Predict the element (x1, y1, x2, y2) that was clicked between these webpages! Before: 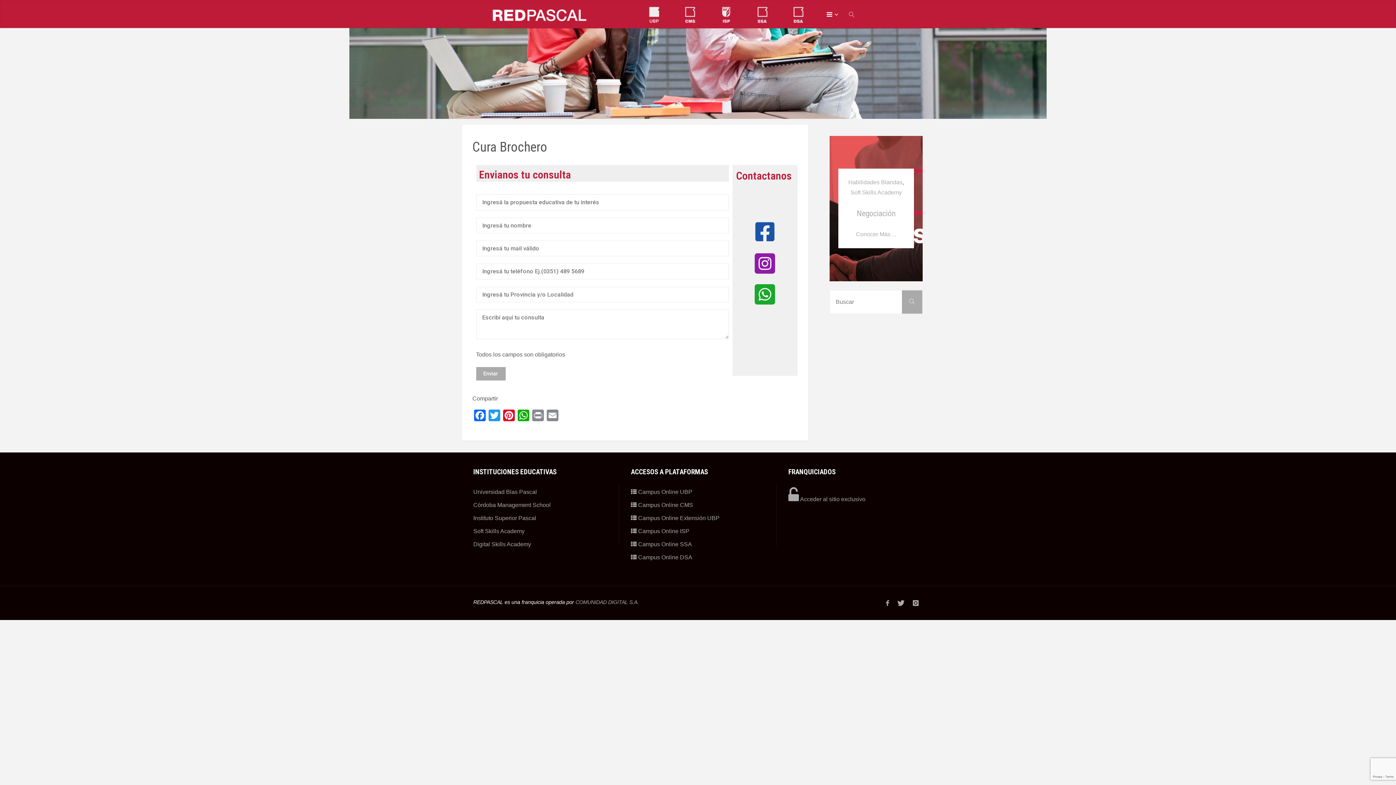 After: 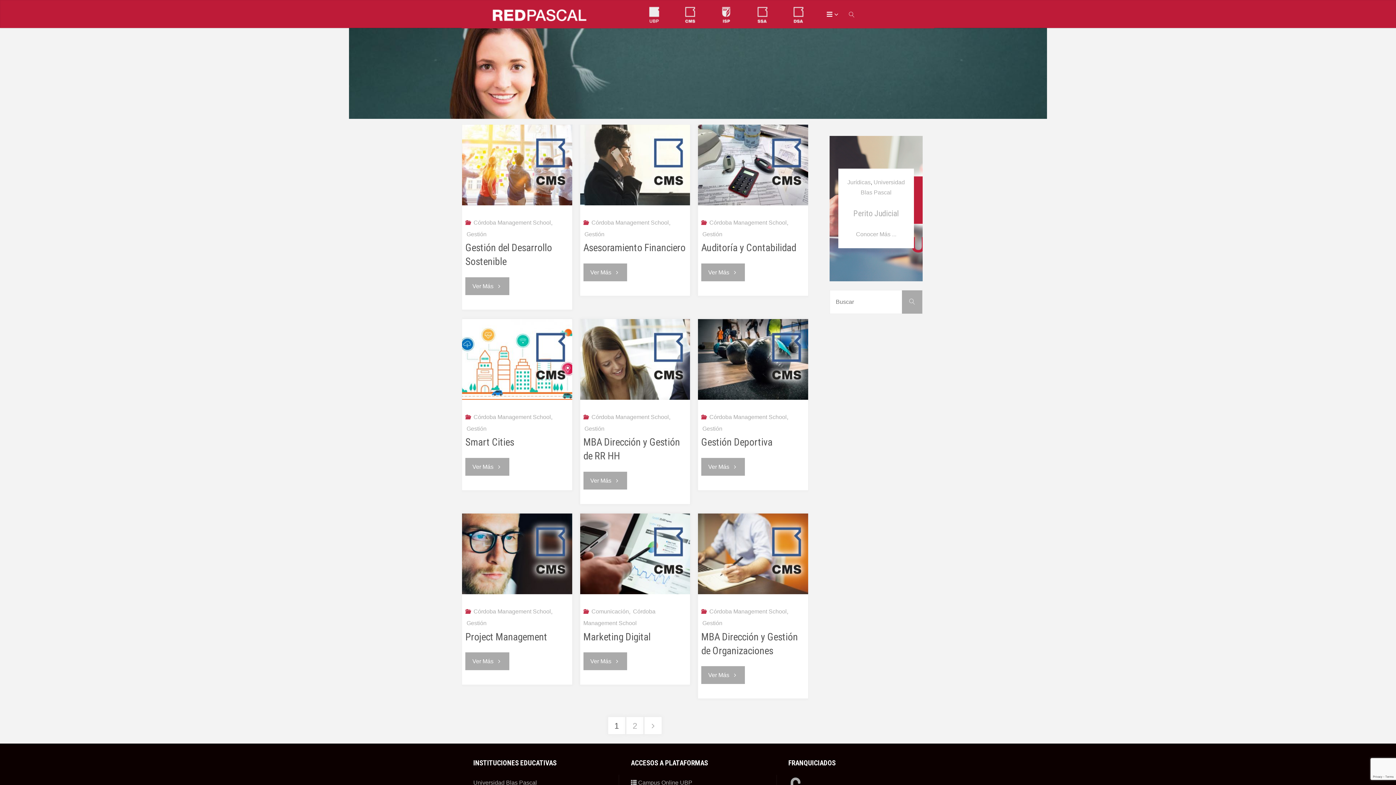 Action: label: Córdoba Management School bbox: (473, 502, 550, 508)